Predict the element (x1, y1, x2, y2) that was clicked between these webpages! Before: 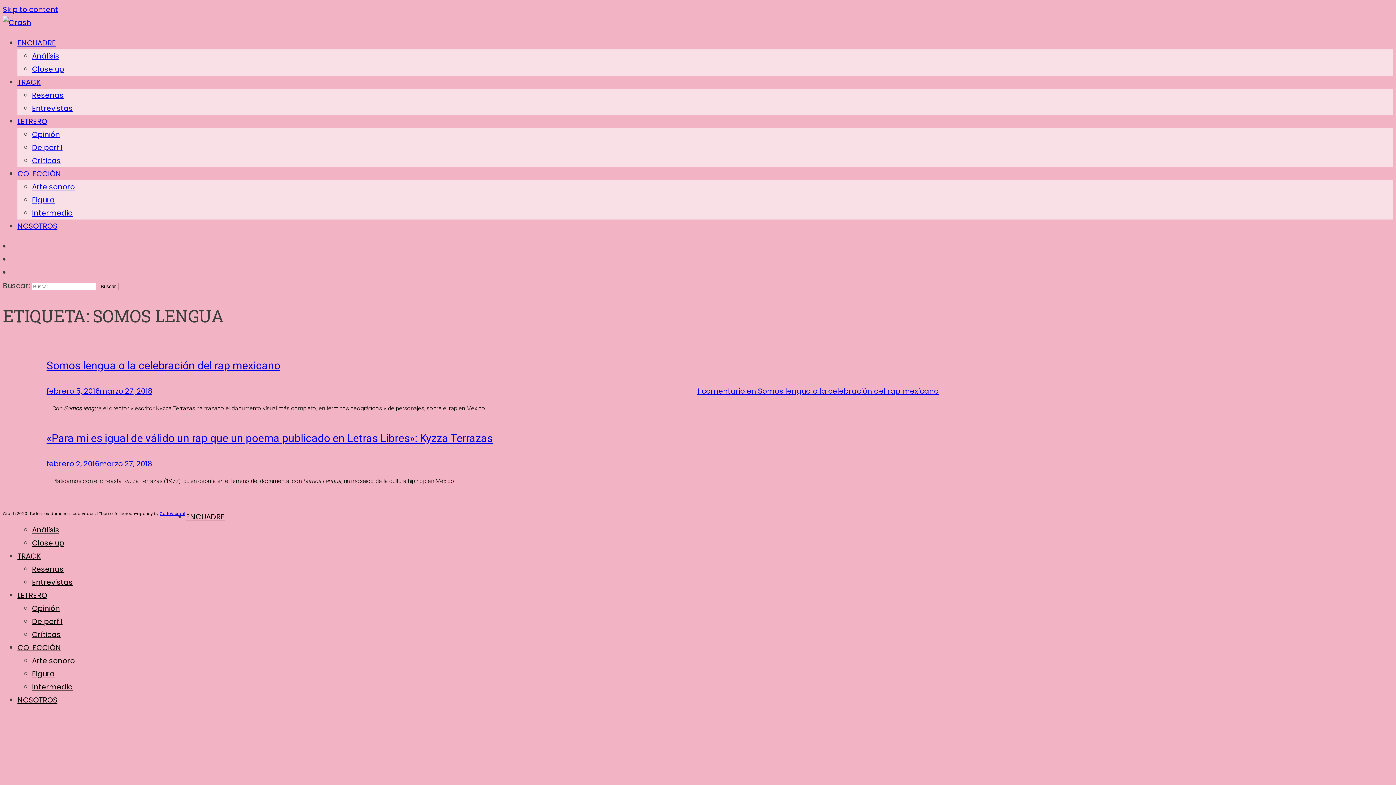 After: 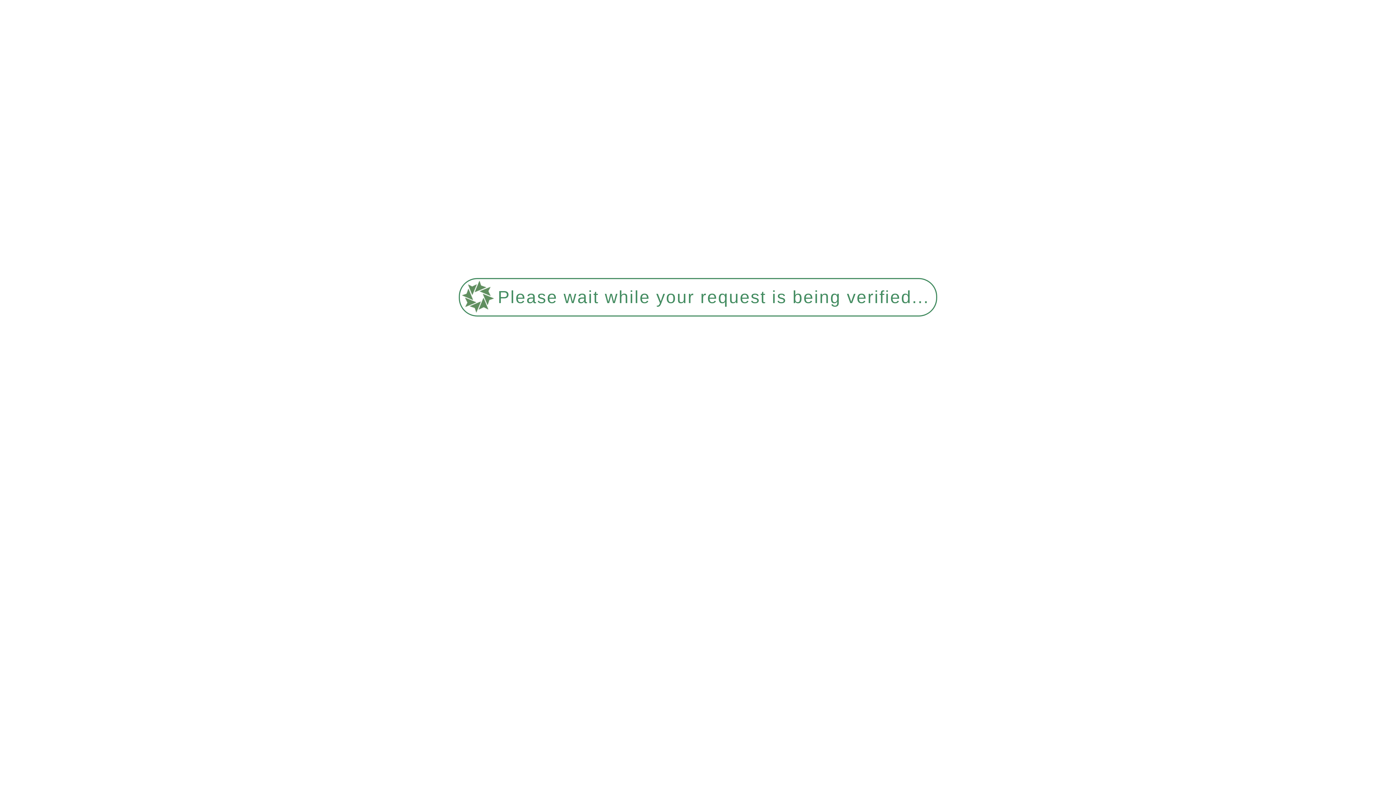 Action: bbox: (32, 538, 64, 548) label: Close up